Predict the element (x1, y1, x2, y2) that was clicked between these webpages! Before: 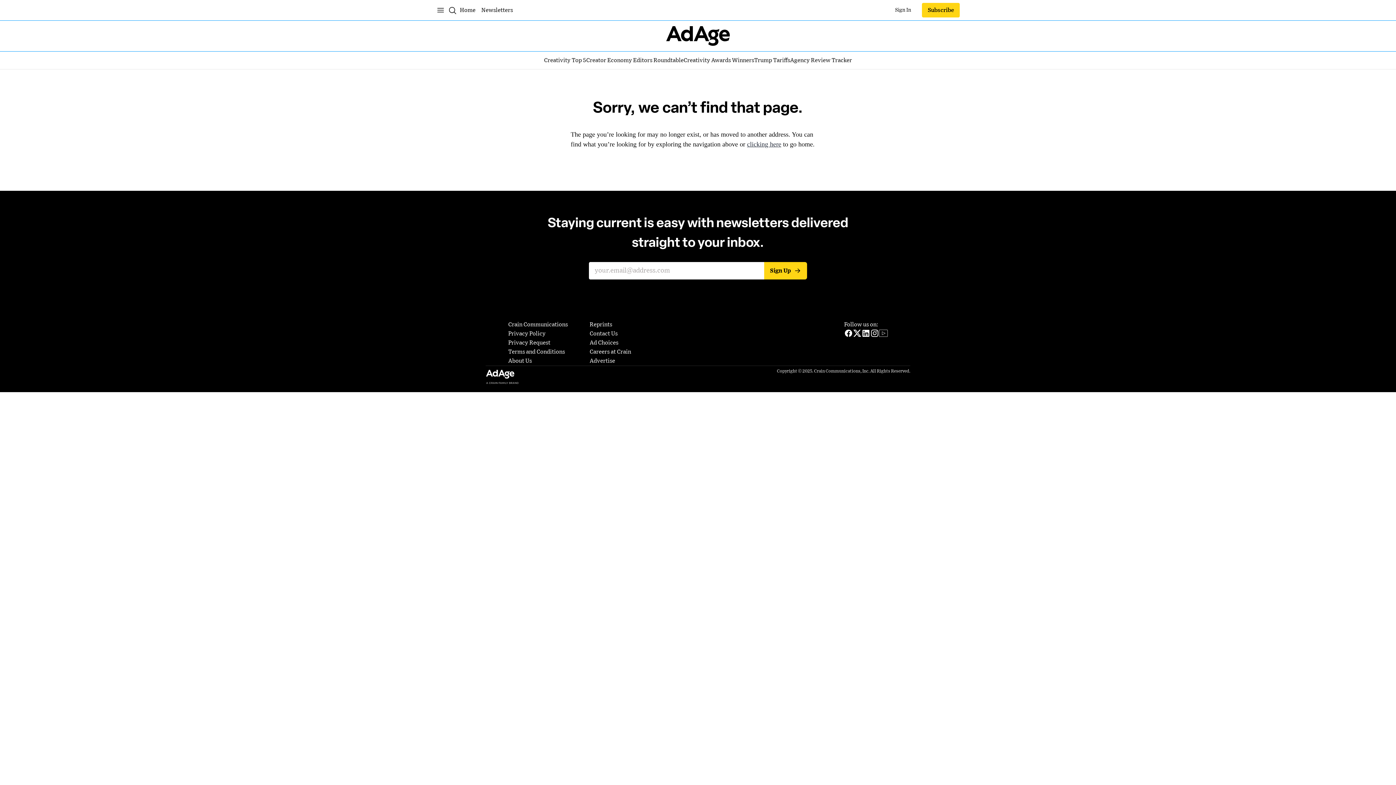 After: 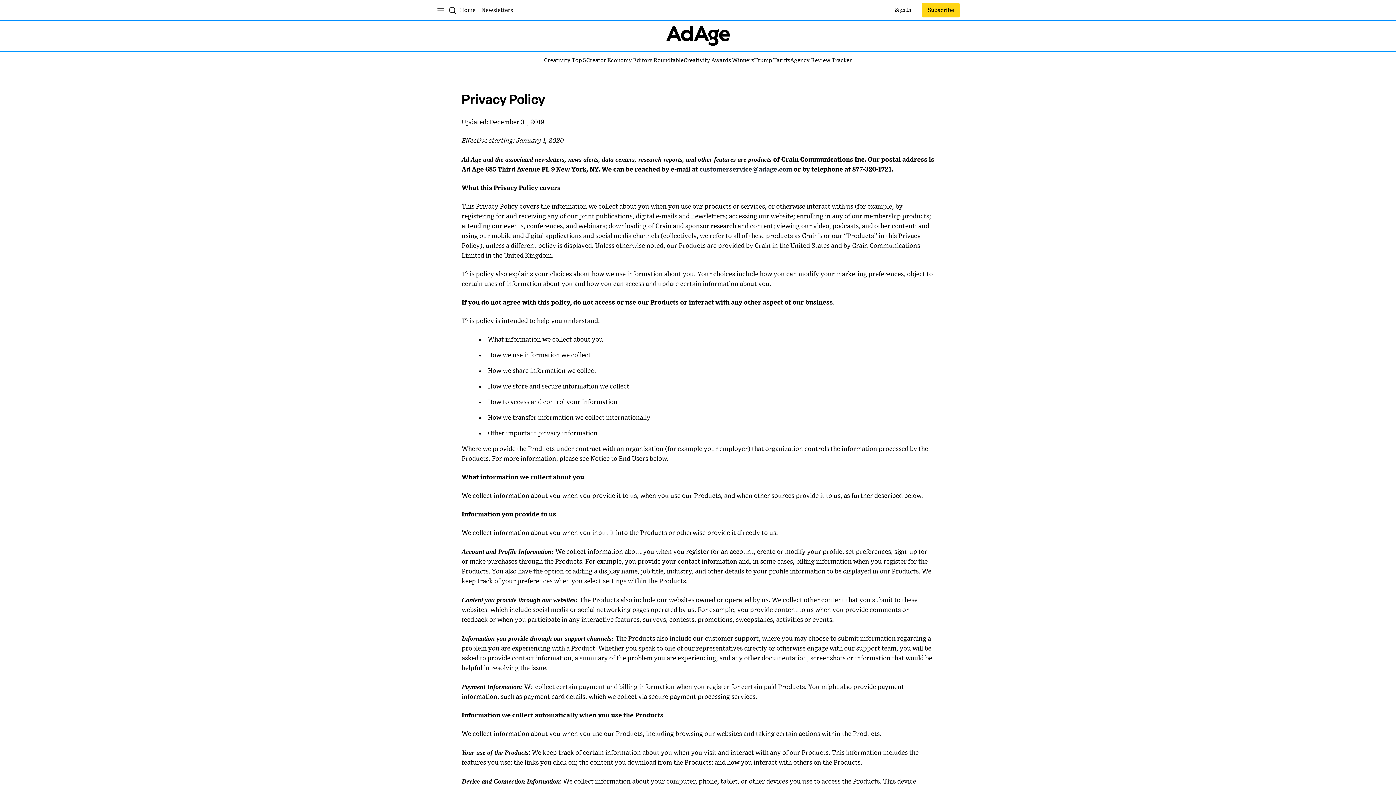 Action: label: Privacy Policy bbox: (508, 329, 545, 338)